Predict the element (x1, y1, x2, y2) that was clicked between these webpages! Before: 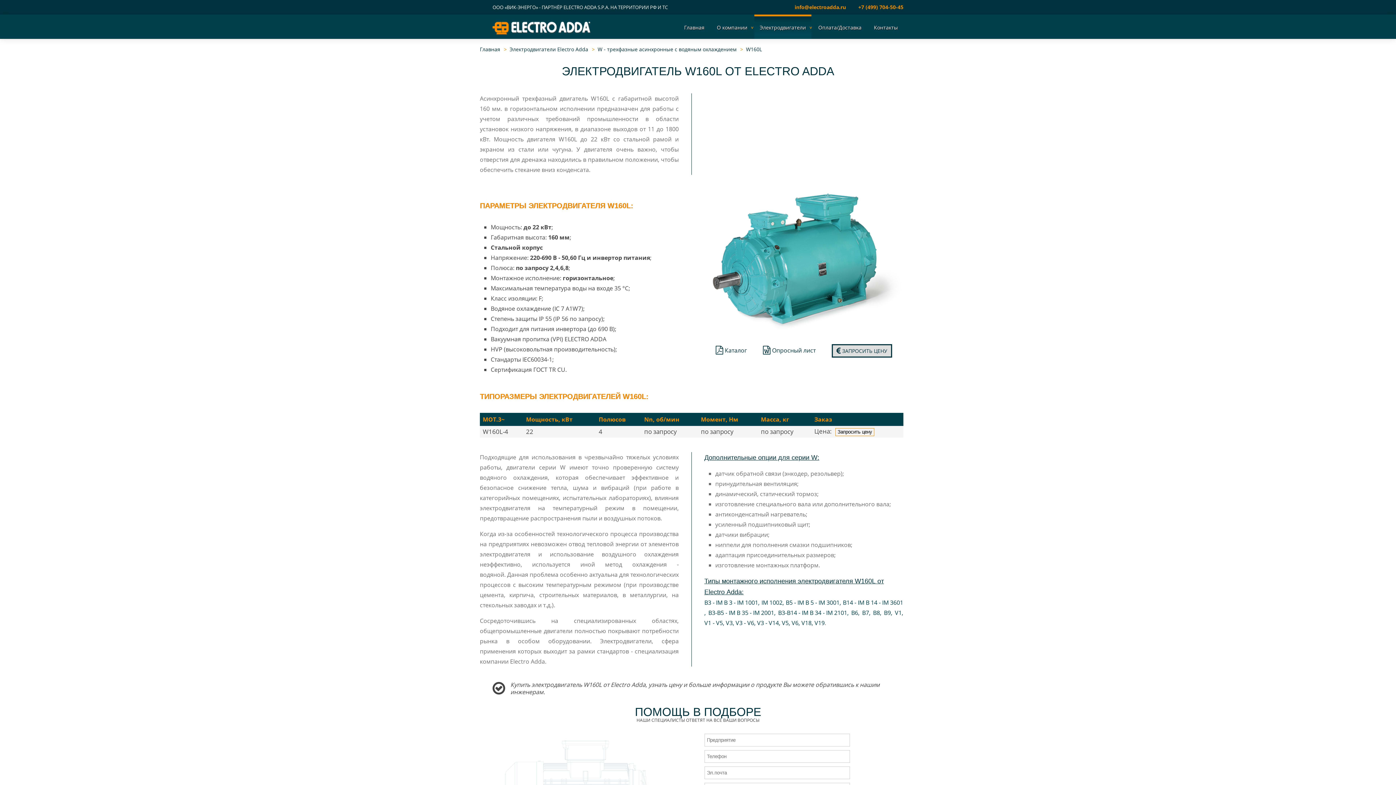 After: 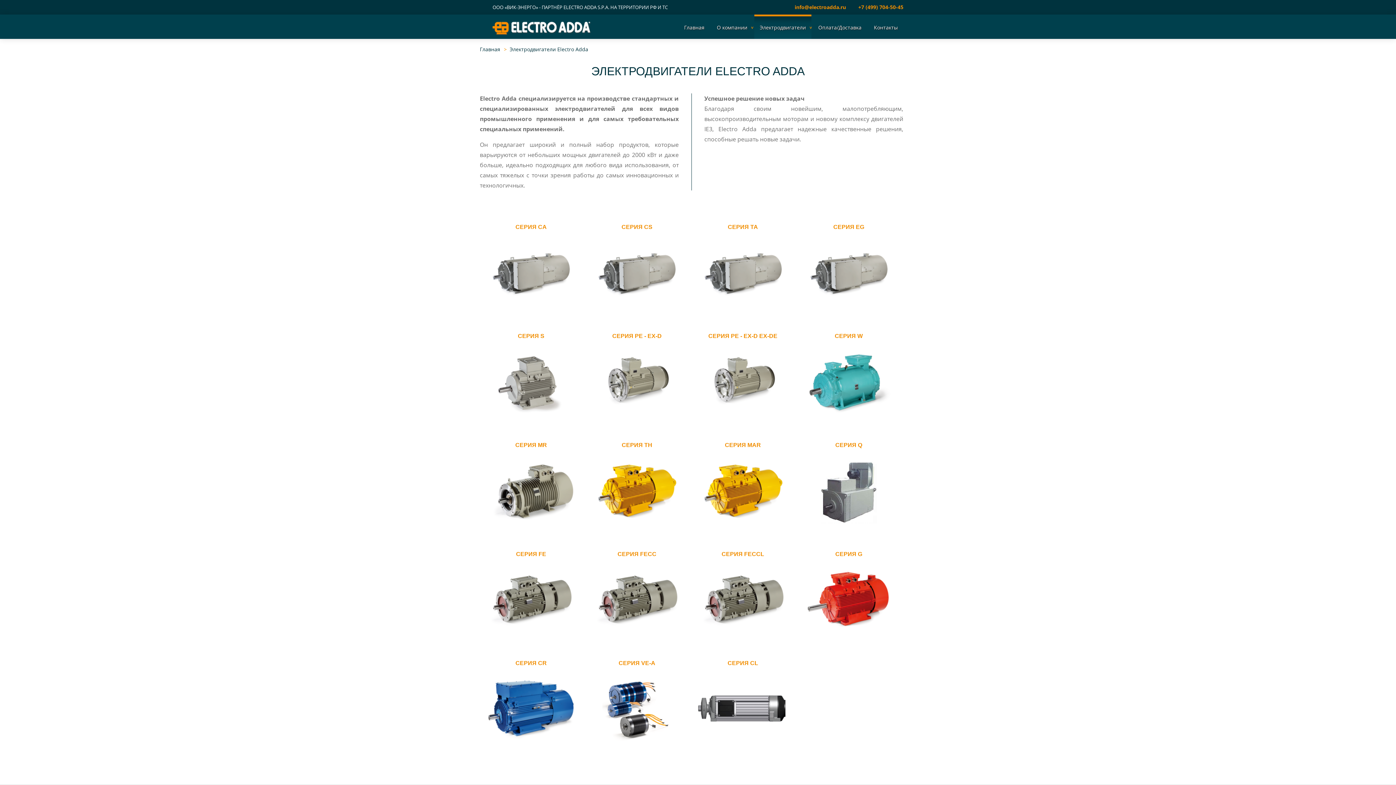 Action: bbox: (509, 46, 588, 52) label: Электродвигатели Electro Adda